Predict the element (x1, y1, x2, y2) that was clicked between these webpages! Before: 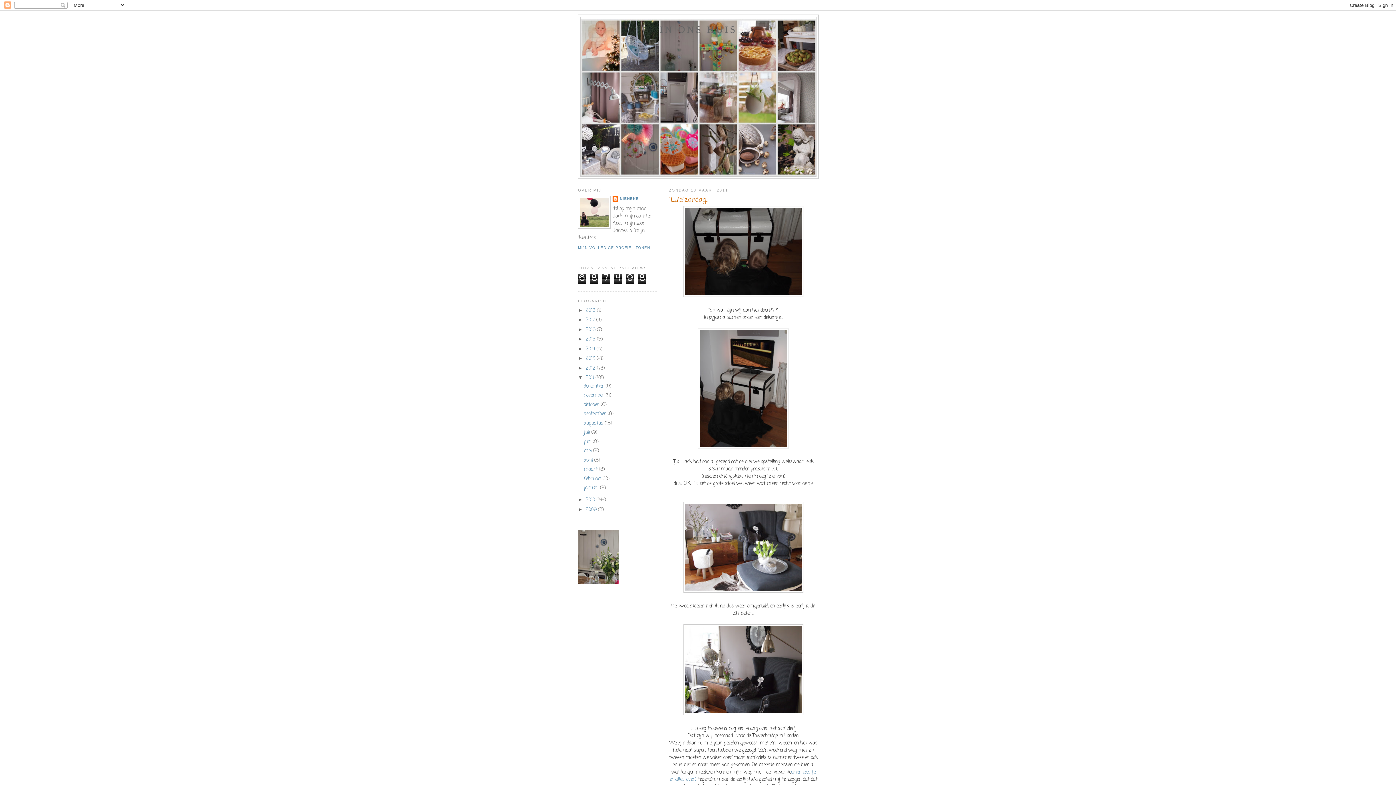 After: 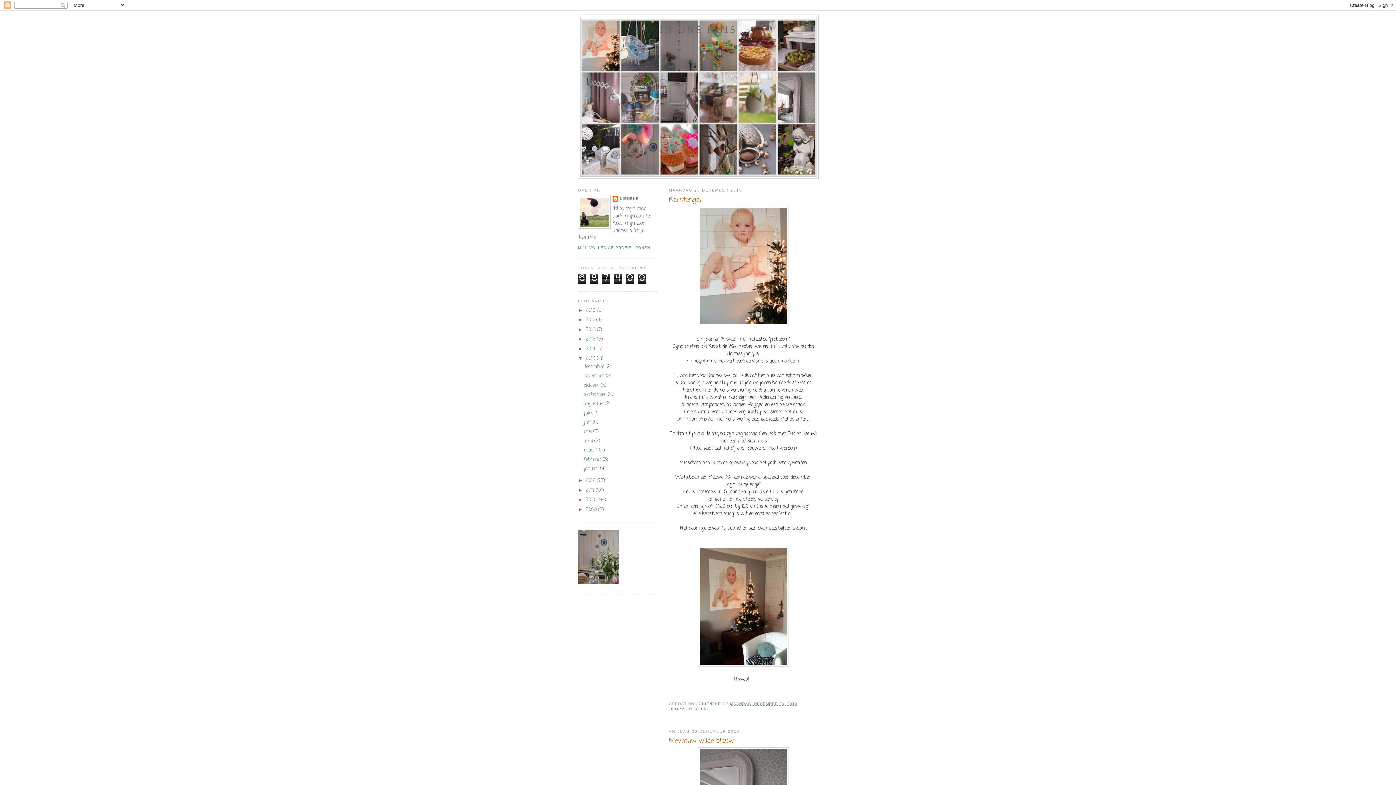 Action: label: 2013  bbox: (585, 355, 596, 362)